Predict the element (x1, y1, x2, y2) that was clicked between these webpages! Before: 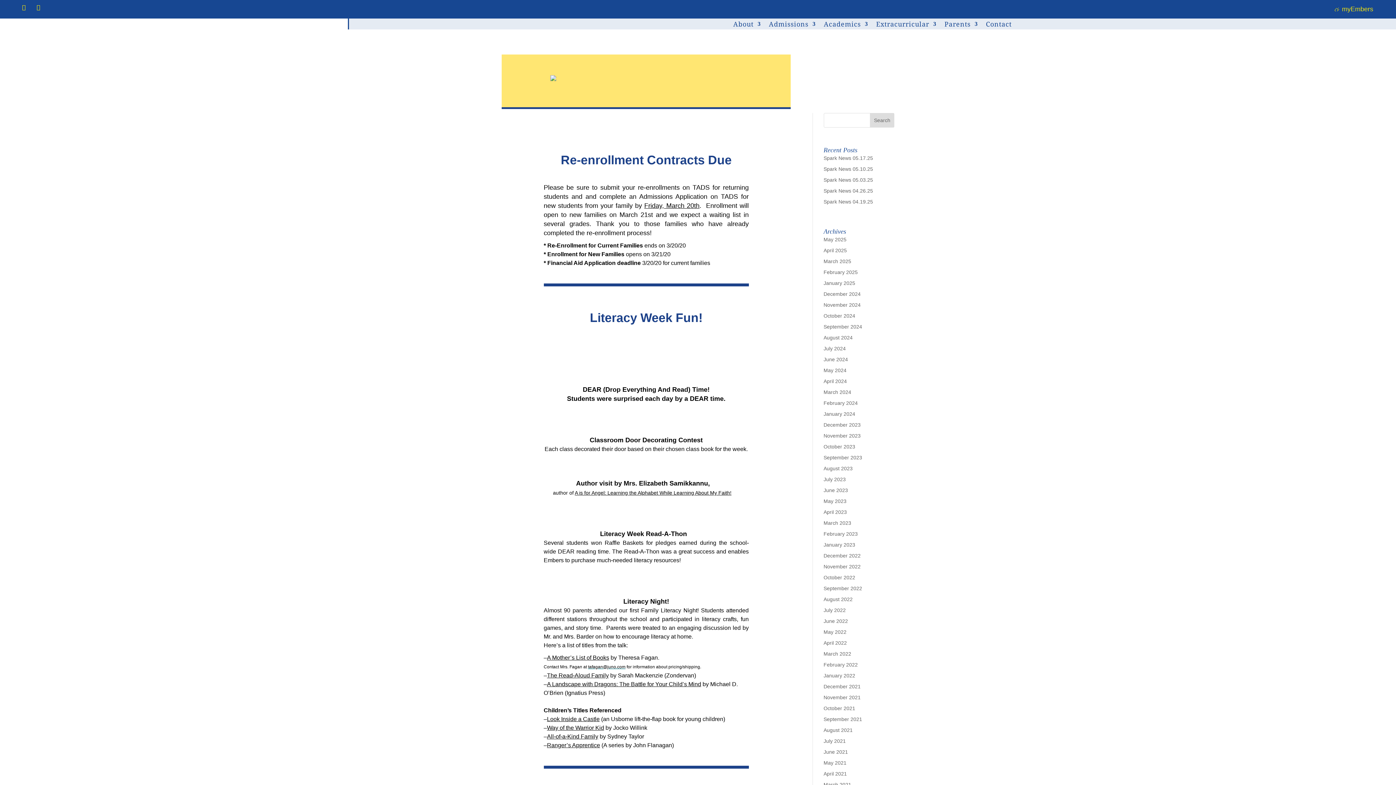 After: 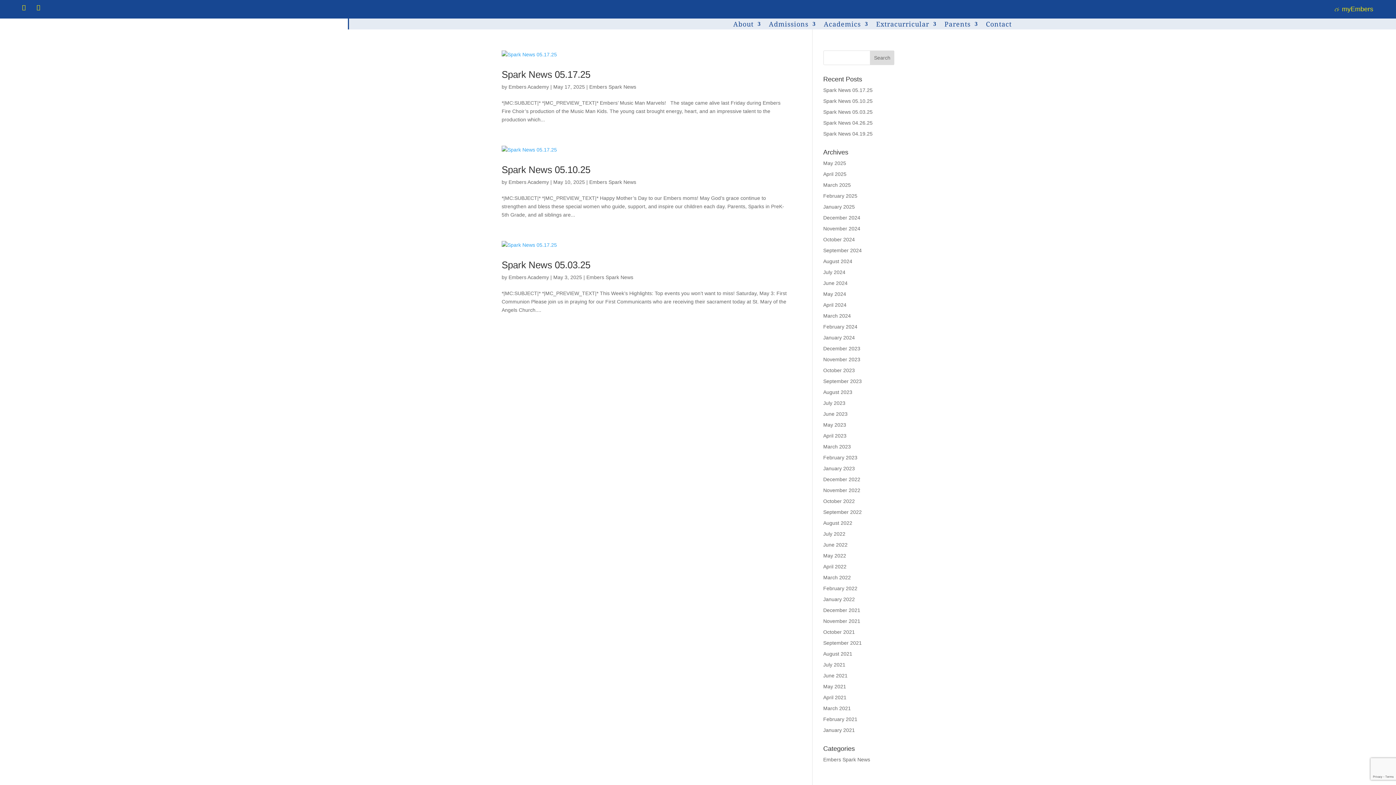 Action: bbox: (823, 236, 846, 242) label: May 2025